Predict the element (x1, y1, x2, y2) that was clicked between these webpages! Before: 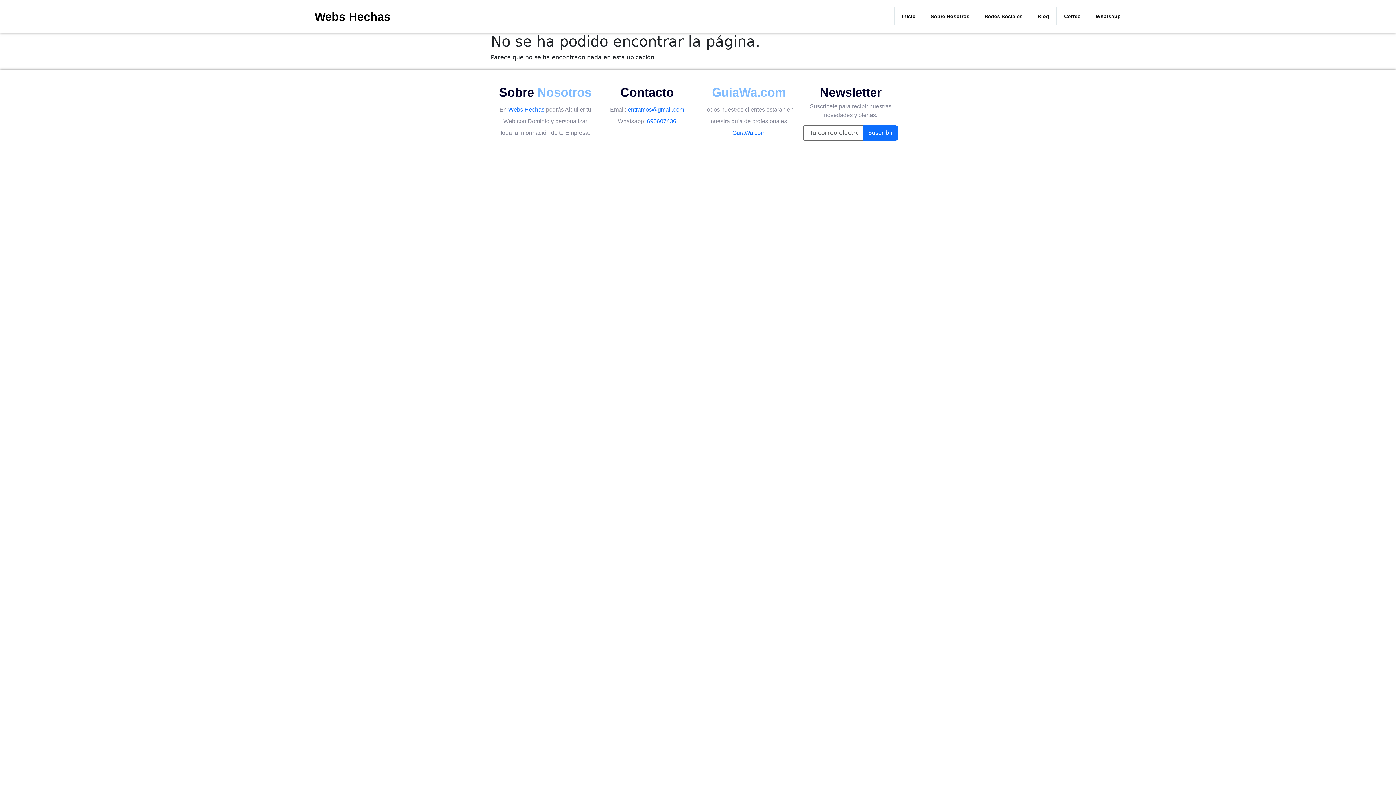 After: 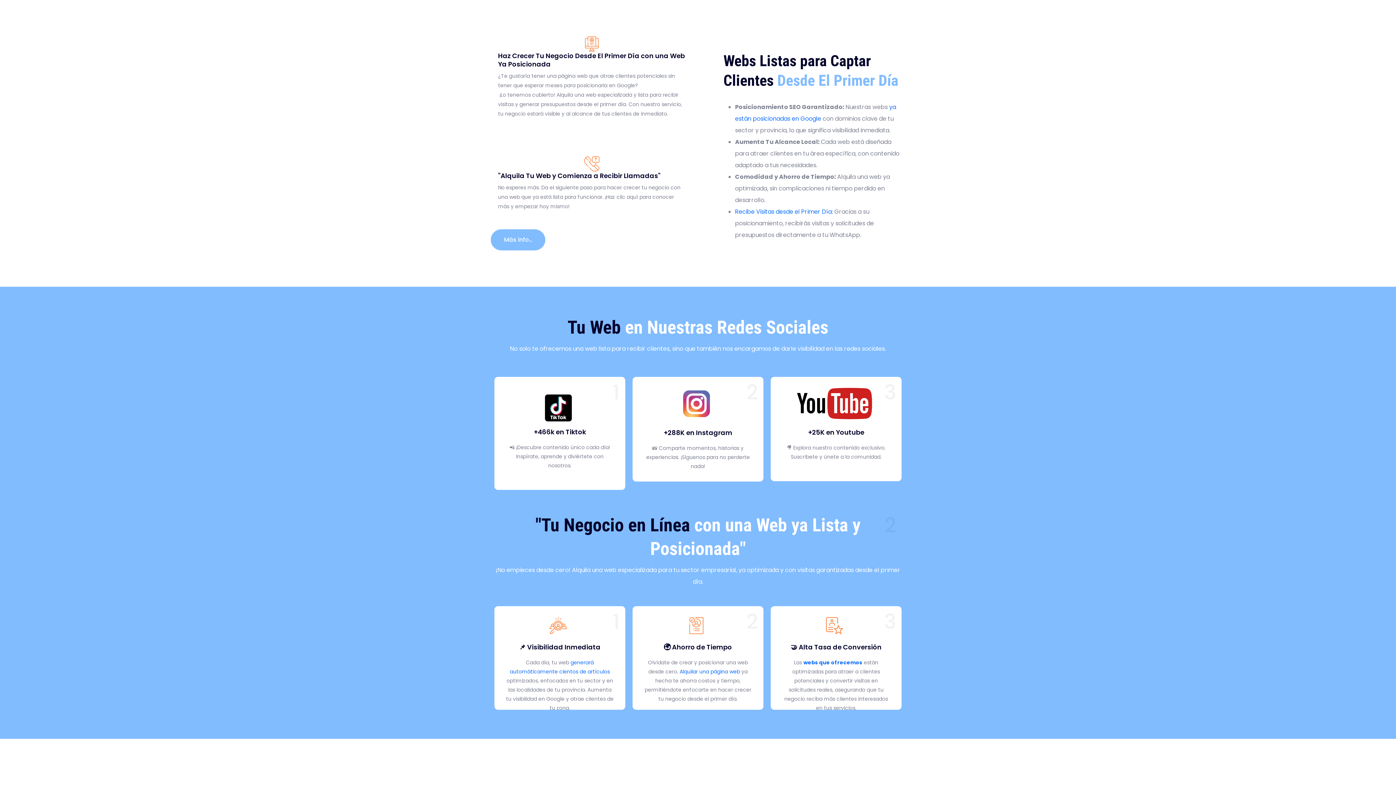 Action: label: Sobre Nosotros bbox: (923, 7, 977, 25)